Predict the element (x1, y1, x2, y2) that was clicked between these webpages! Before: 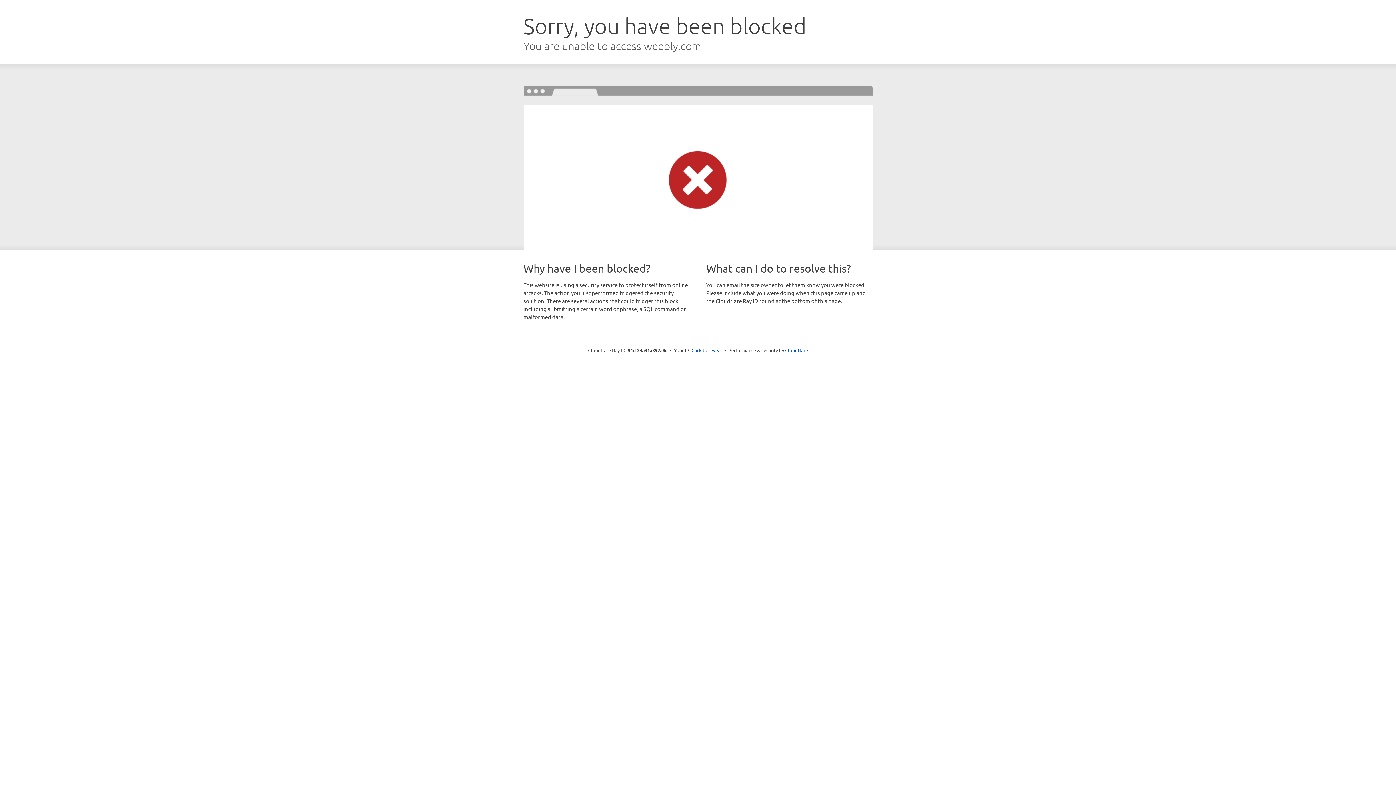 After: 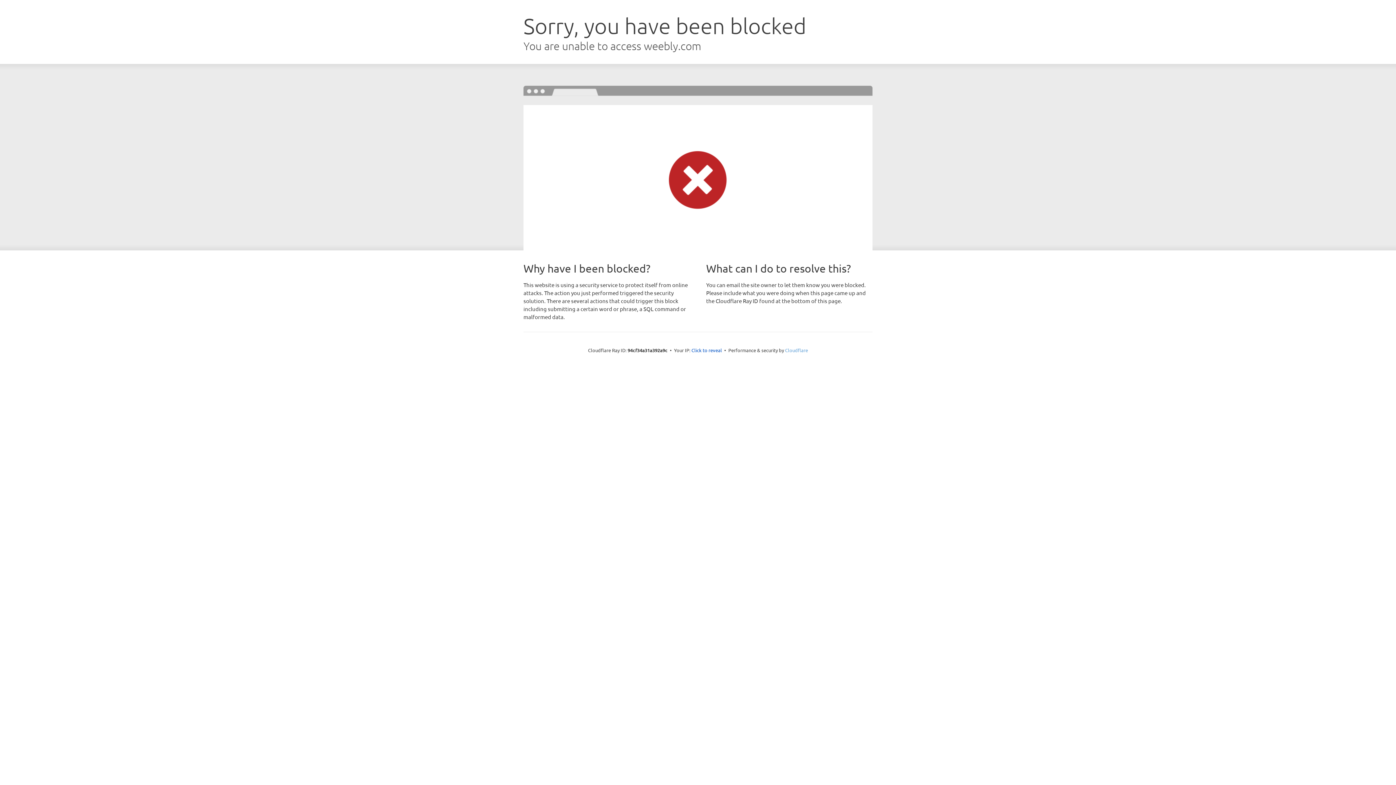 Action: bbox: (785, 347, 808, 353) label: Cloudflare